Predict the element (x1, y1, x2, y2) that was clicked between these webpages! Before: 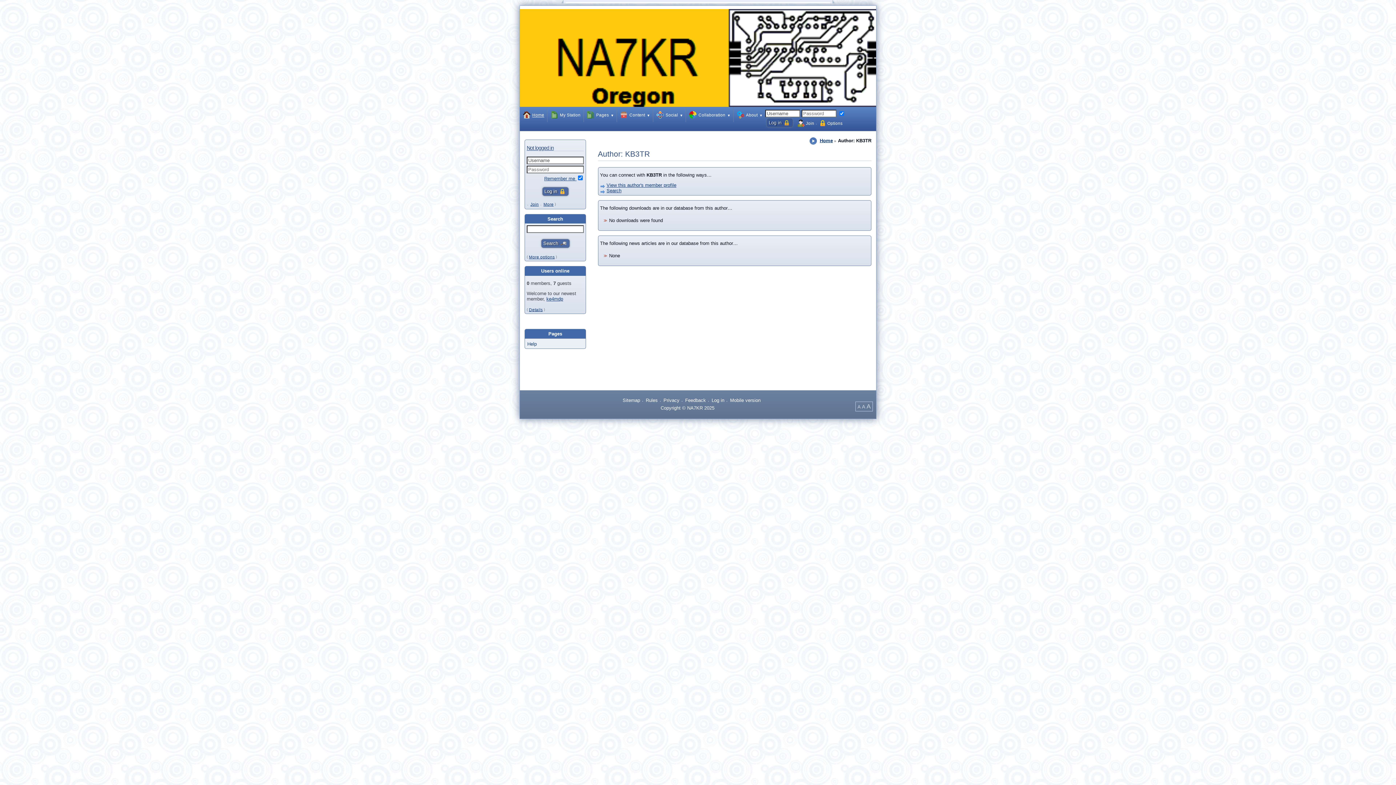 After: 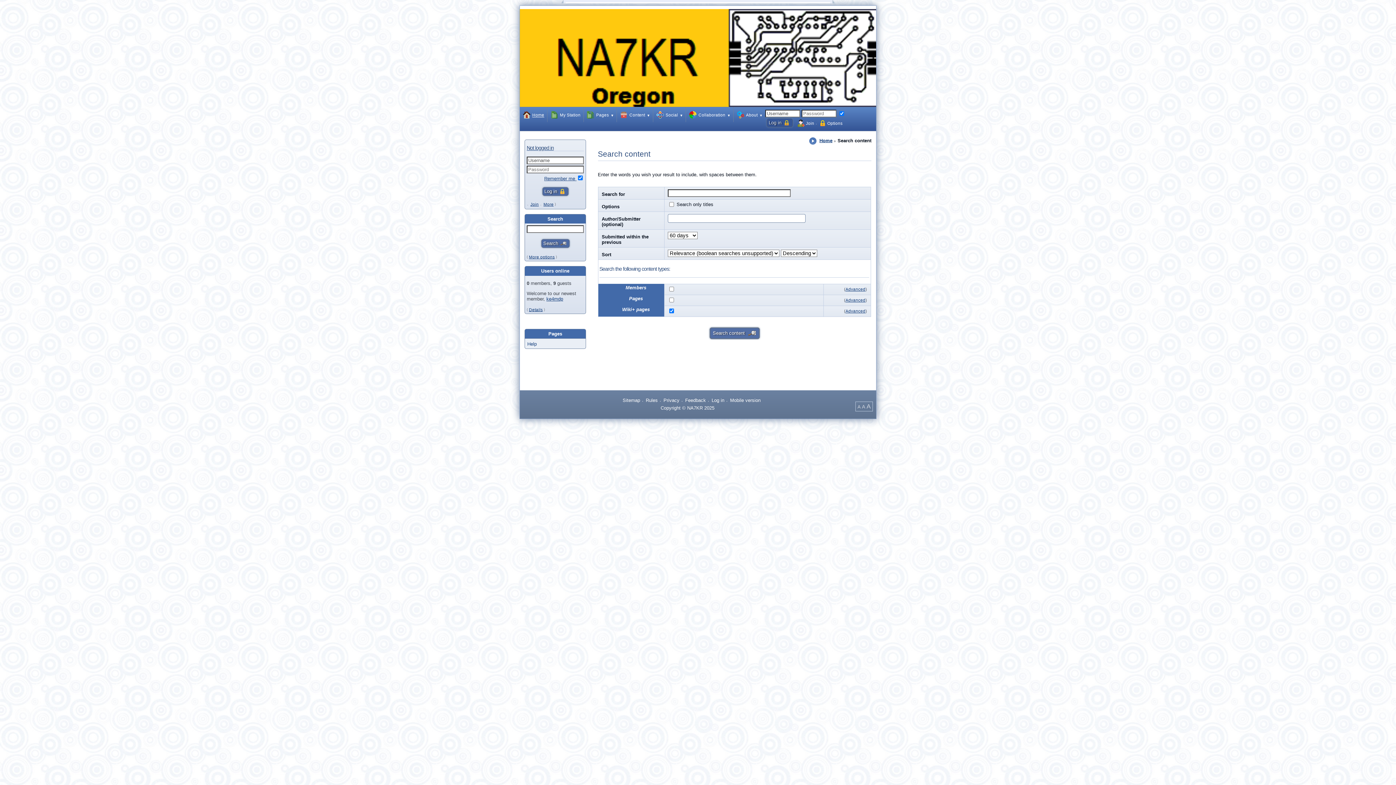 Action: bbox: (529, 254, 554, 259) label: More options